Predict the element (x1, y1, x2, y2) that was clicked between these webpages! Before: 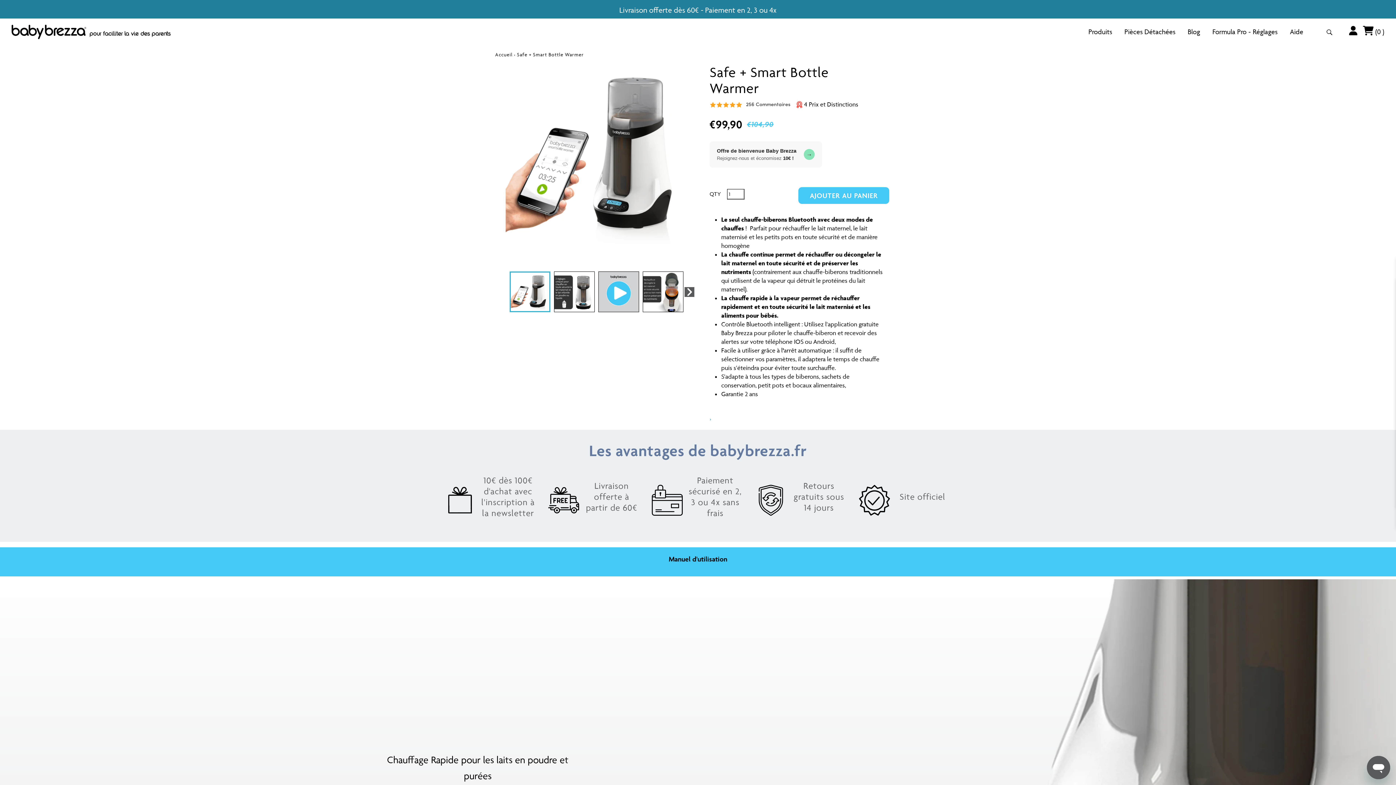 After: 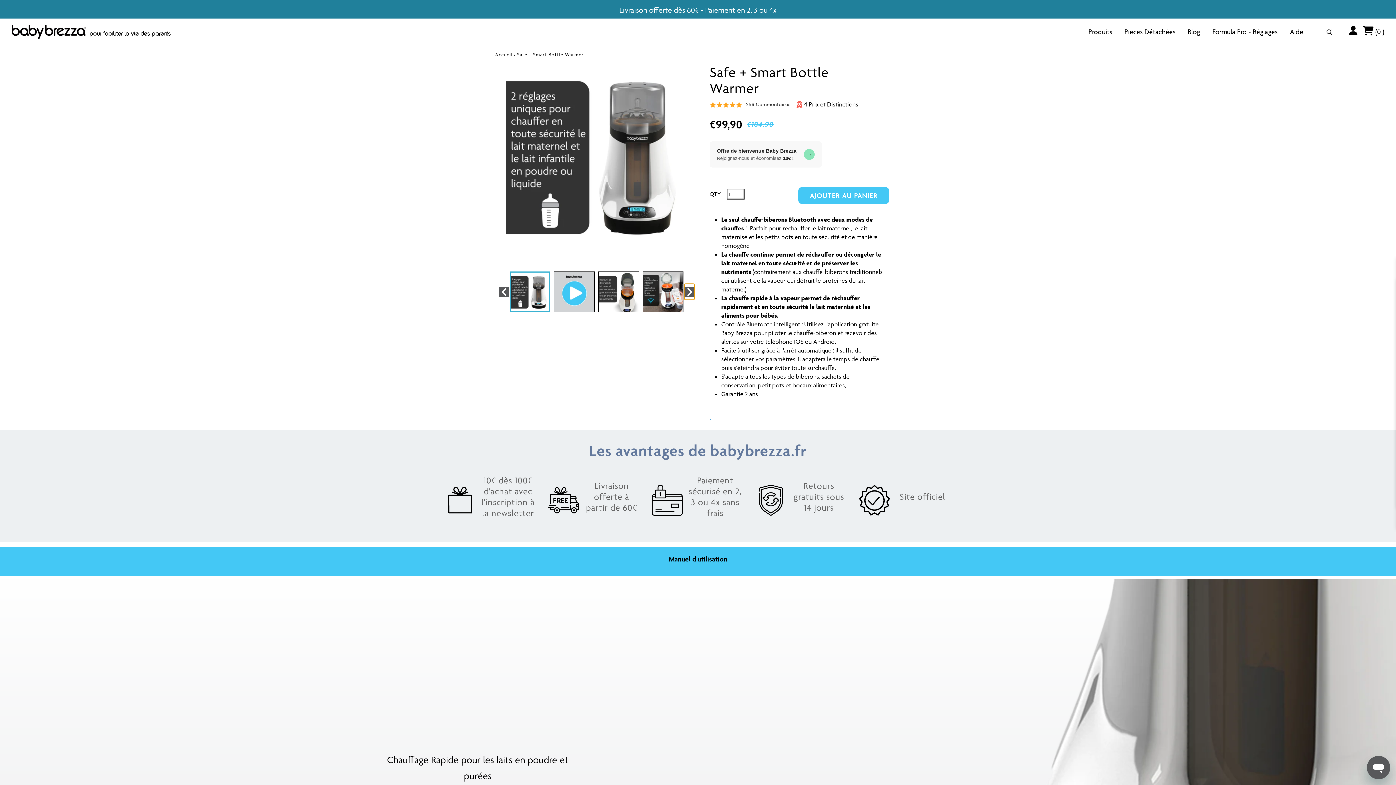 Action: bbox: (684, 284, 694, 300) label: Next slide